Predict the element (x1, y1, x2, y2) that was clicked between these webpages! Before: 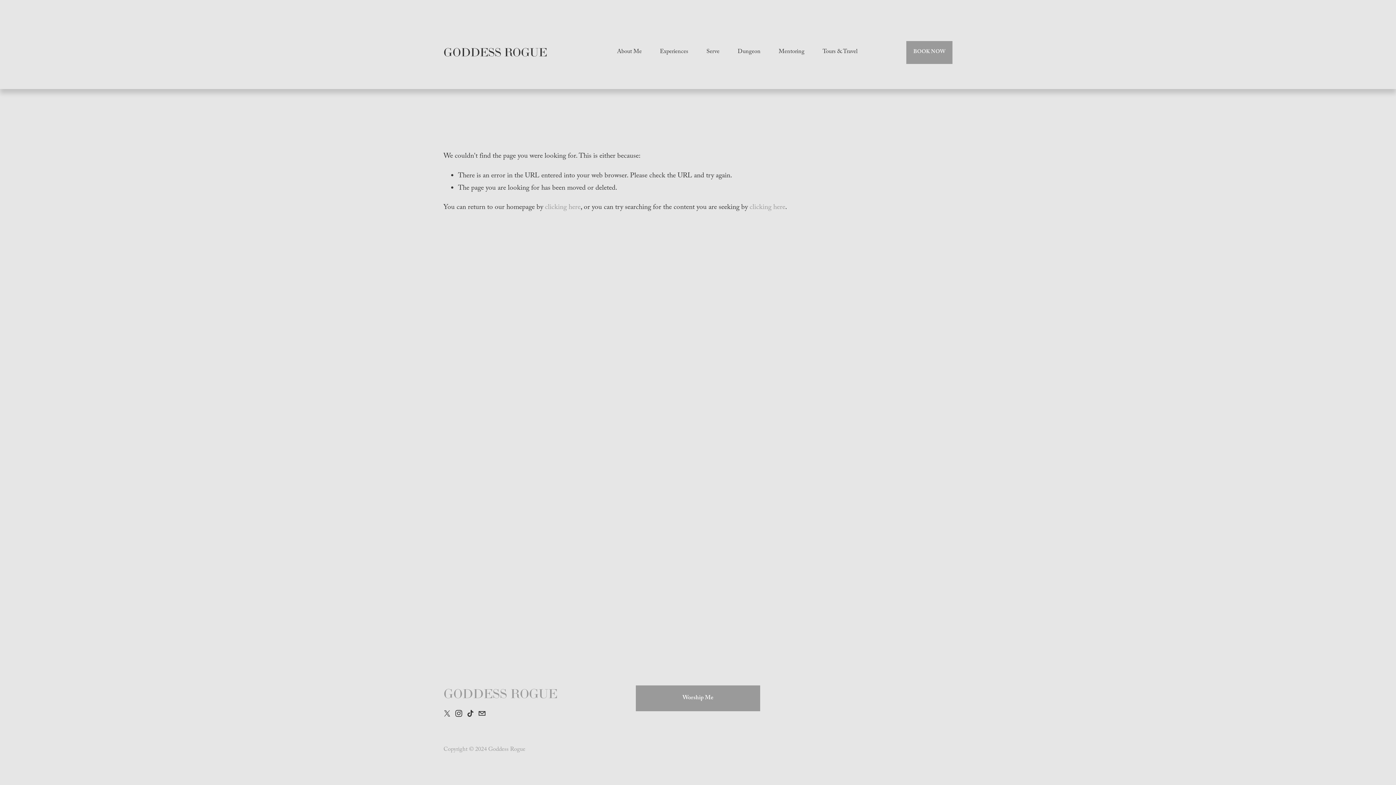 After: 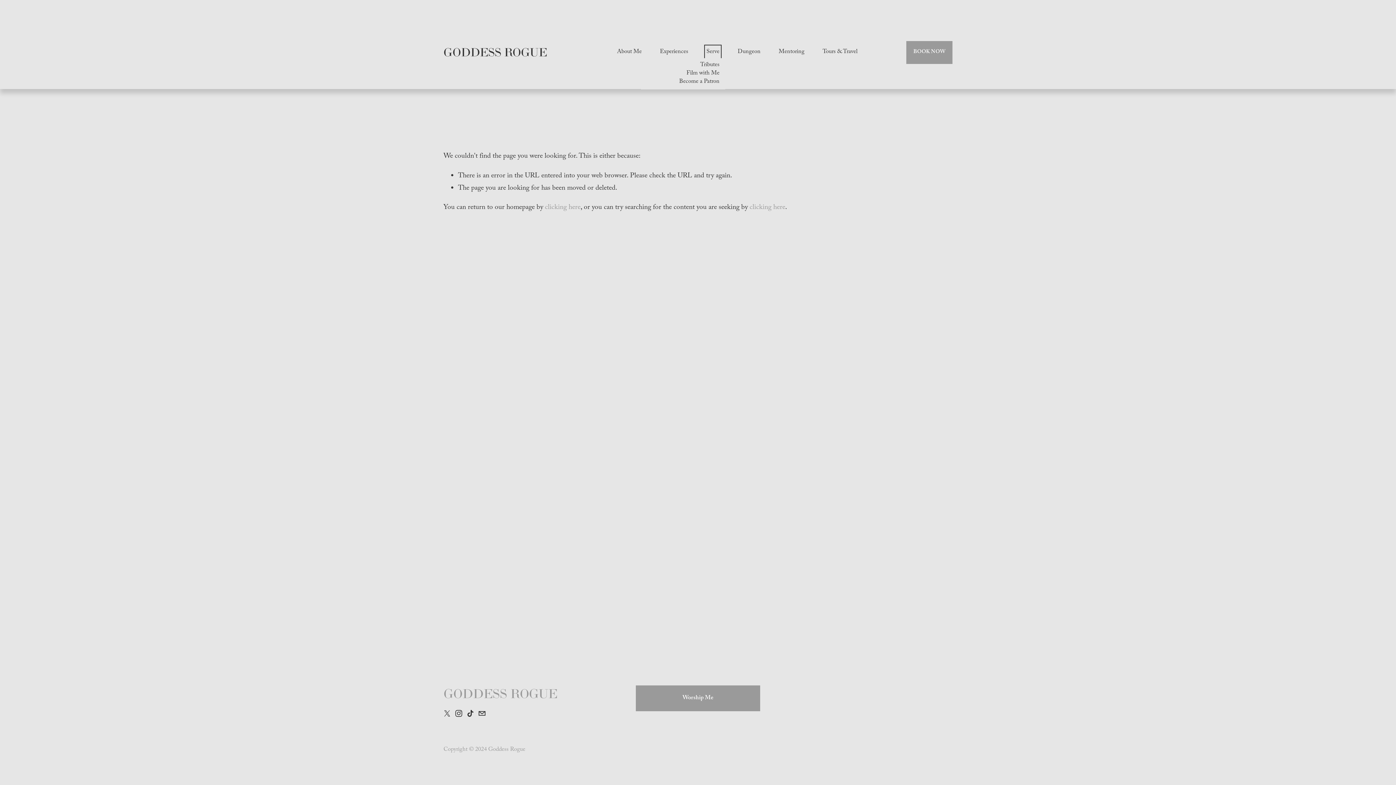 Action: bbox: (706, 46, 719, 58) label: folder dropdown